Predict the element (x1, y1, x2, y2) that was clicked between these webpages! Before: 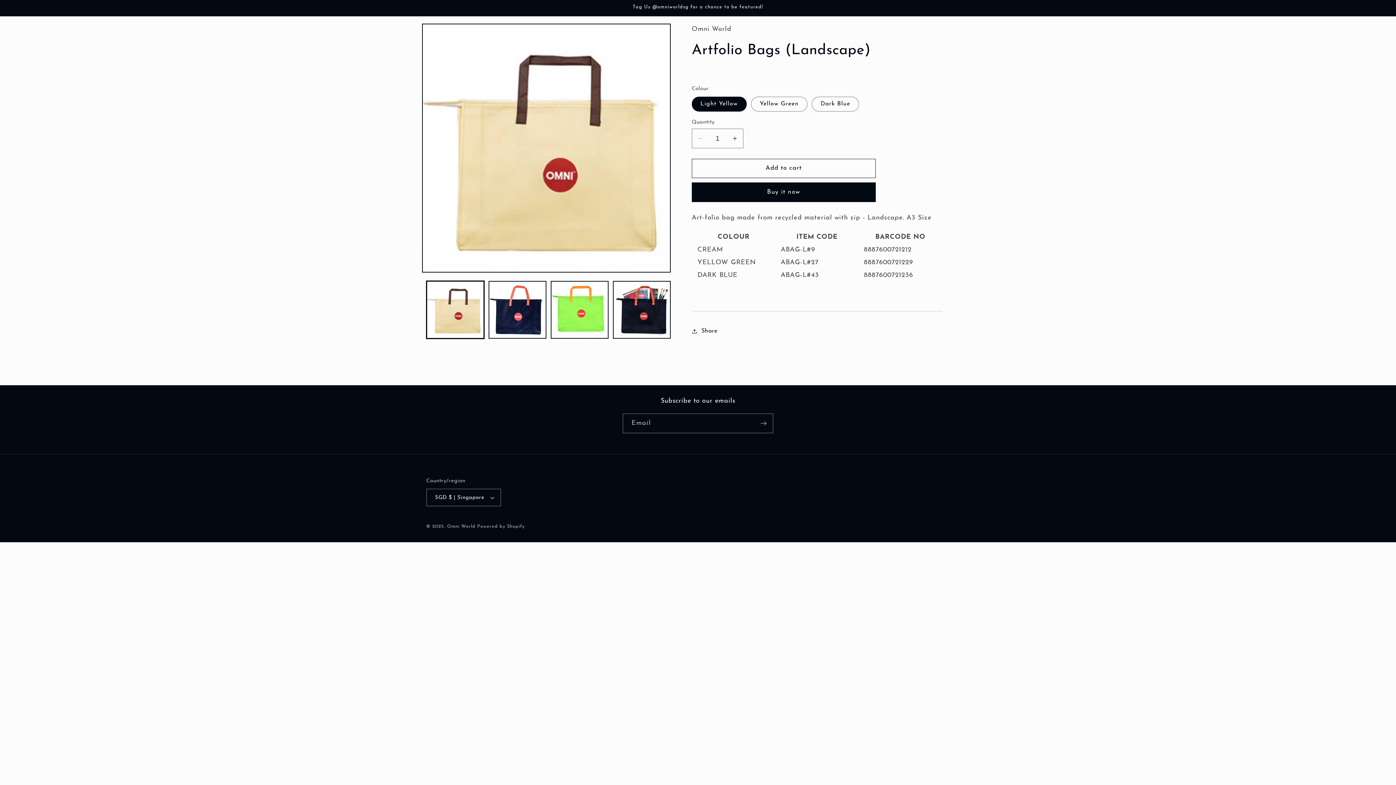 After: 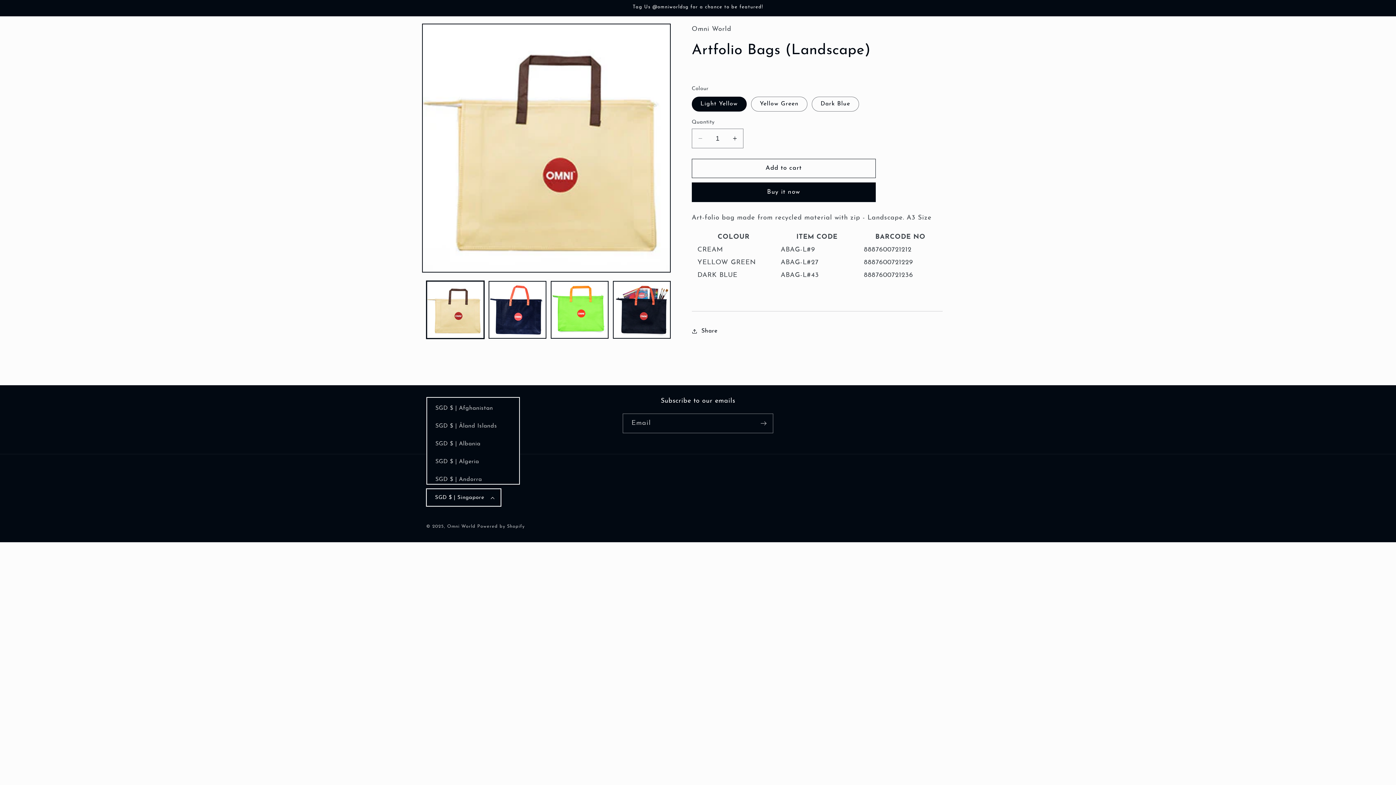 Action: bbox: (426, 489, 501, 506) label: SGD $ | Singapore